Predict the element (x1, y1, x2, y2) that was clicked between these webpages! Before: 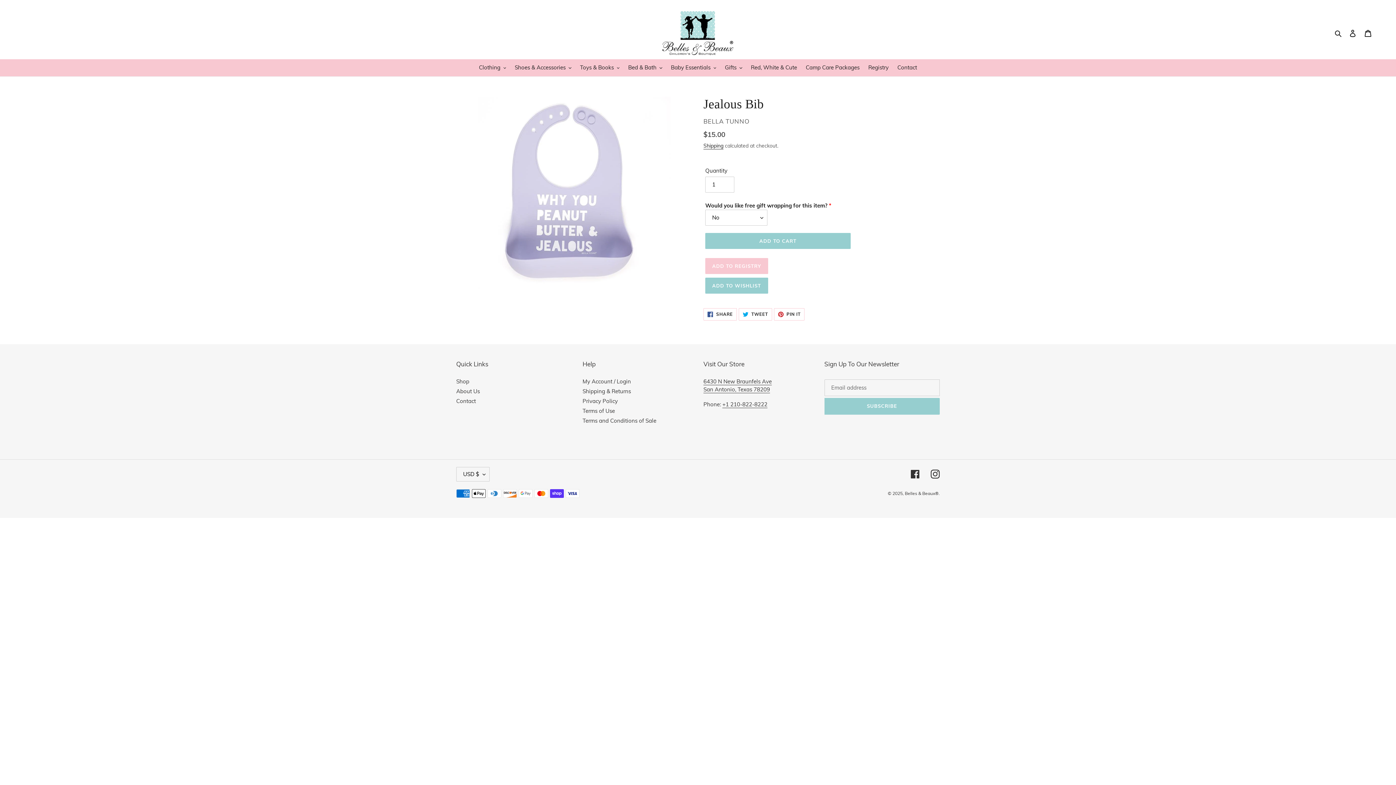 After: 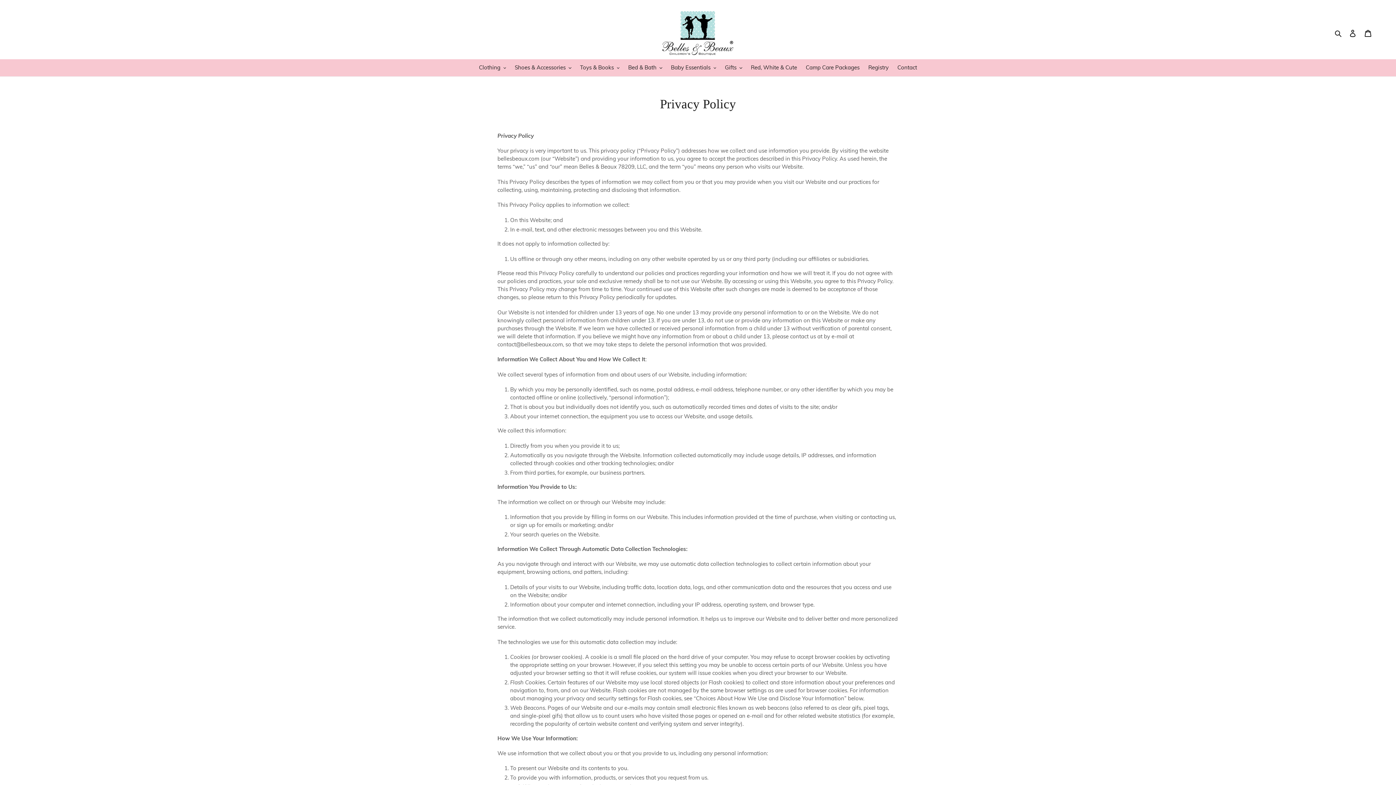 Action: bbox: (582, 397, 618, 404) label: Privacy Policy